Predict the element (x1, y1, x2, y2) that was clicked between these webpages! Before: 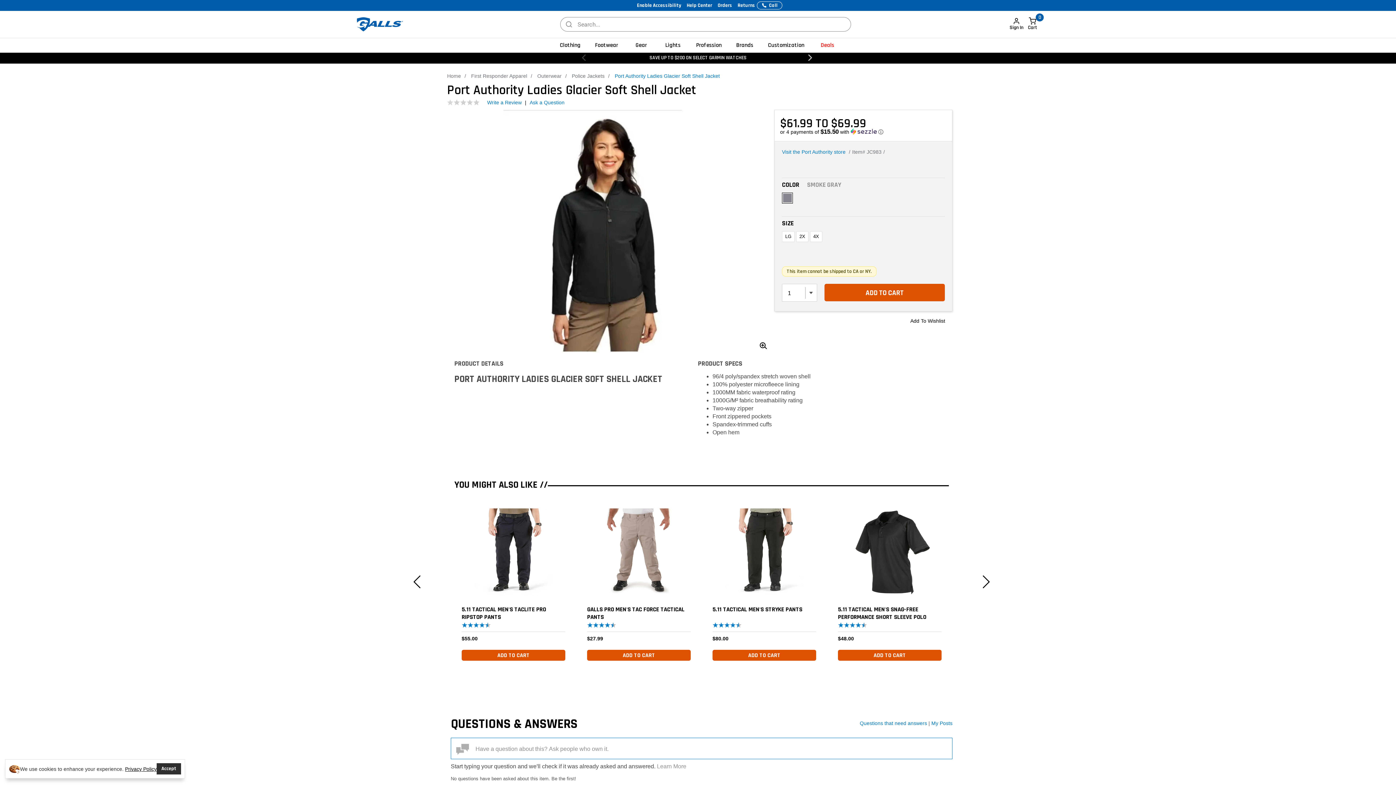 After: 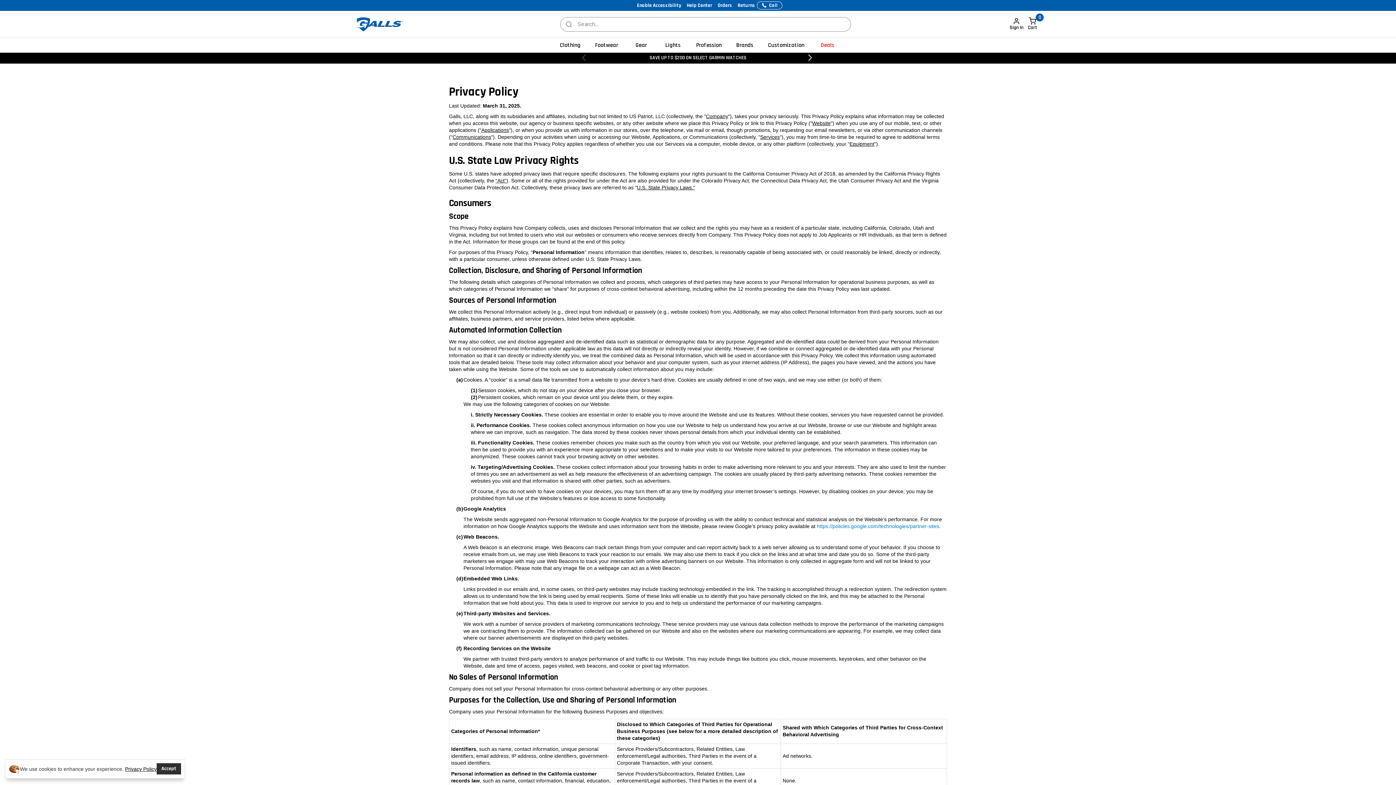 Action: bbox: (697, 766, 758, 772) label: Privacy Policy & Mobile Terms